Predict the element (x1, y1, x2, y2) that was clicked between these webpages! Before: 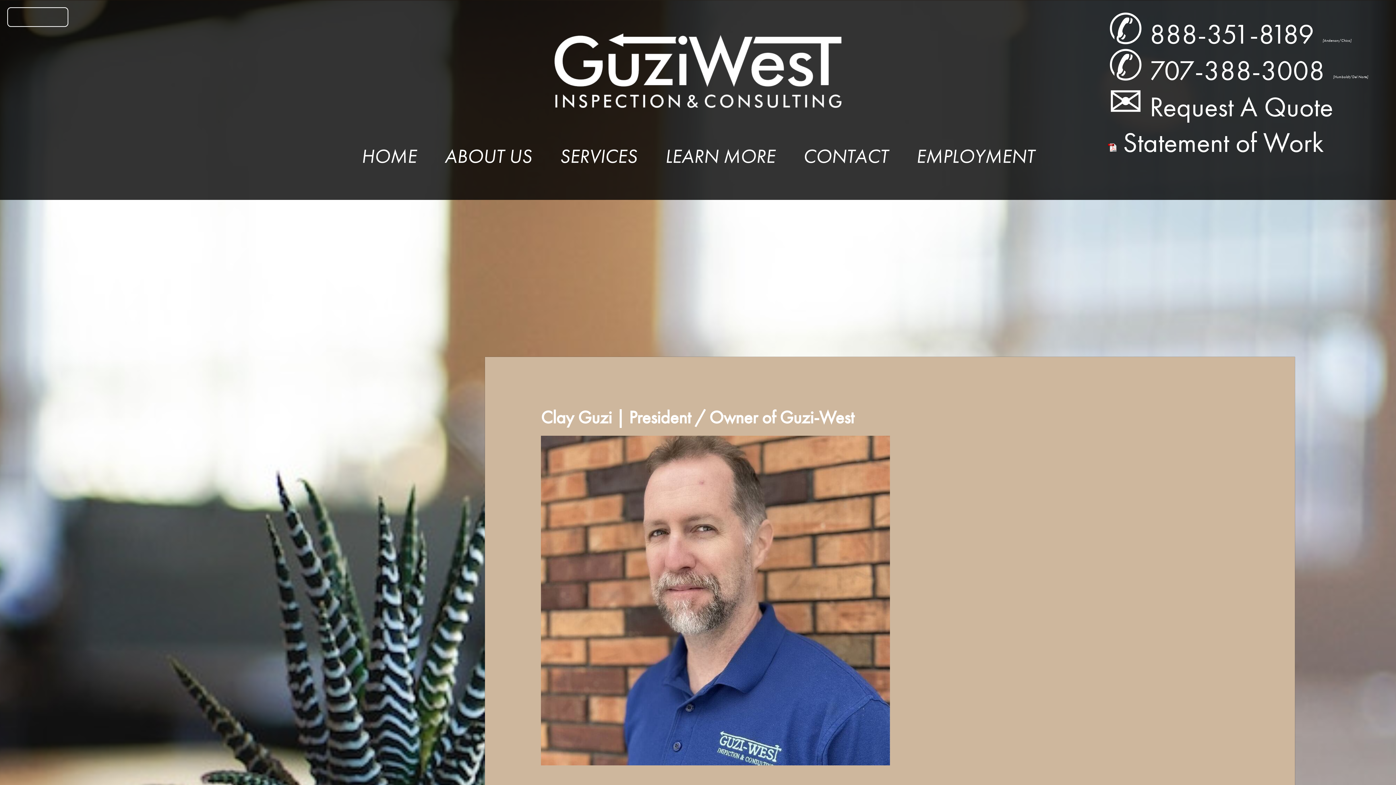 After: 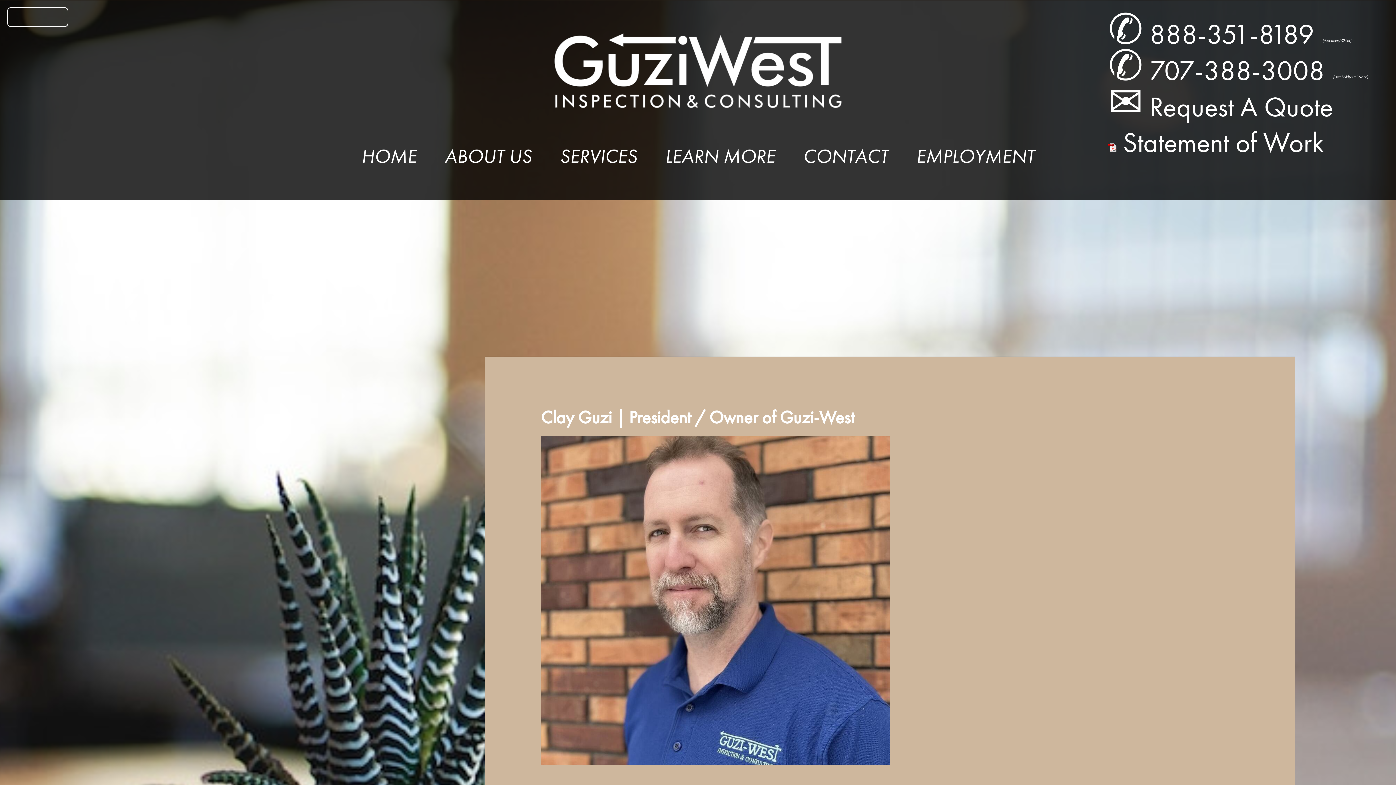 Action: label: ✆ 888-351-8189 [Anderson/Chico] bbox: (1108, 15, 1368, 52)